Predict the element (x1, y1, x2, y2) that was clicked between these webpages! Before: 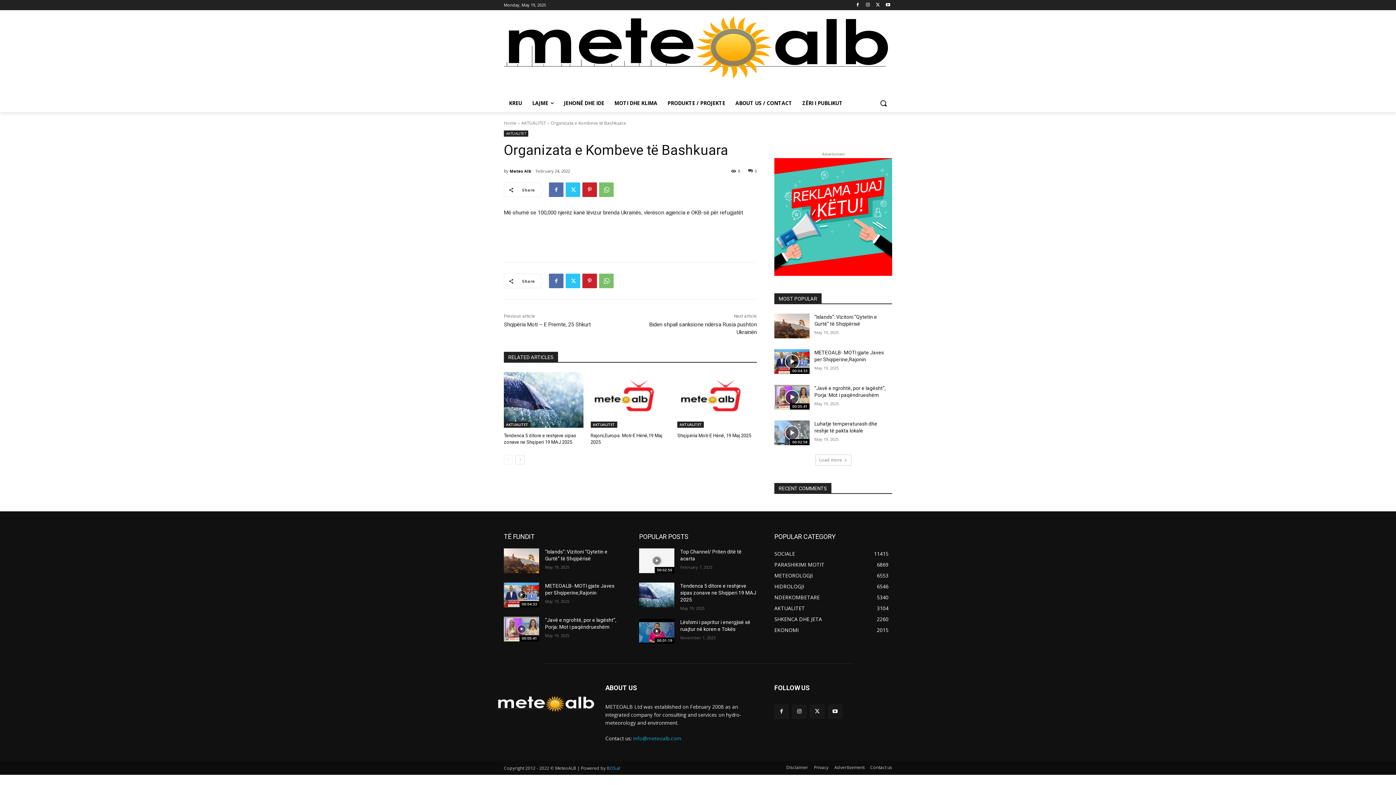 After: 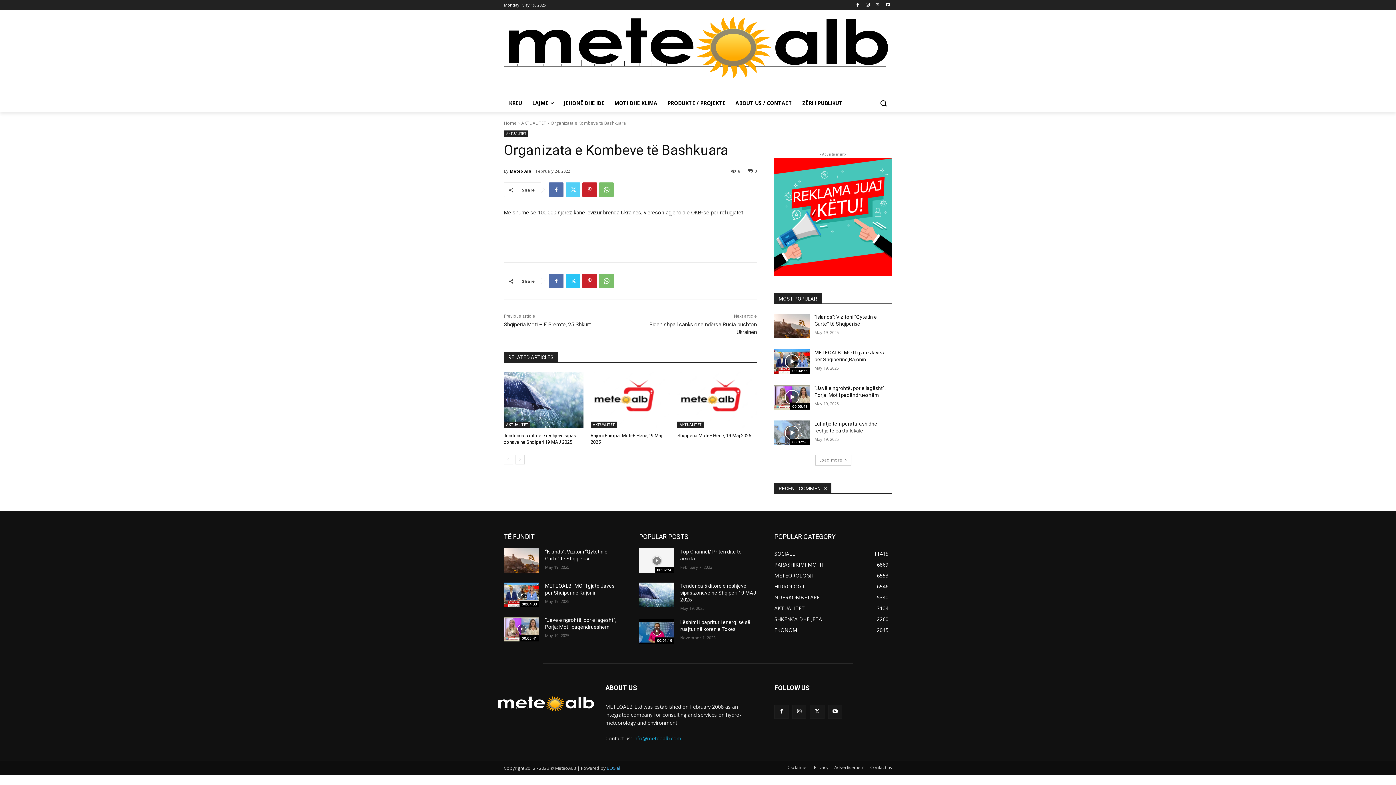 Action: bbox: (565, 182, 580, 197)